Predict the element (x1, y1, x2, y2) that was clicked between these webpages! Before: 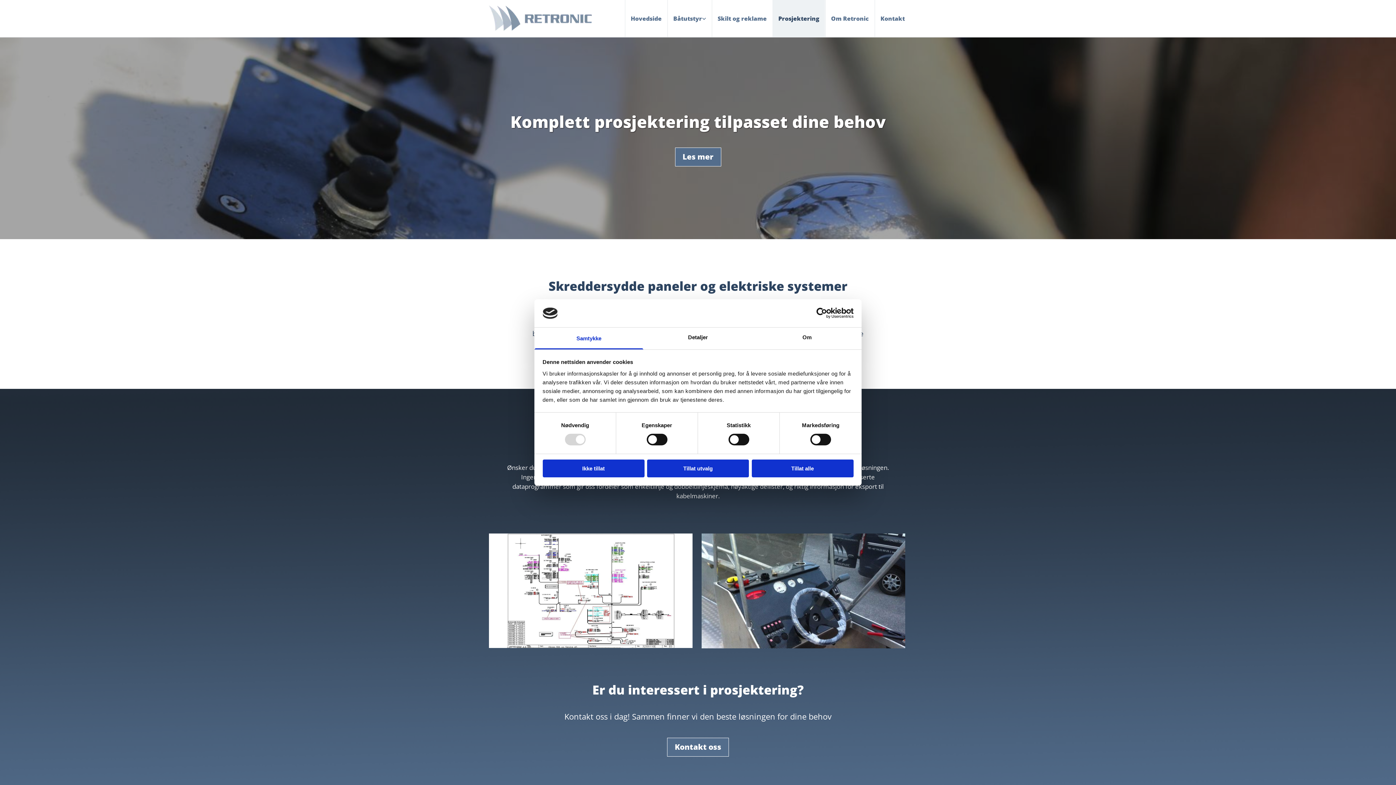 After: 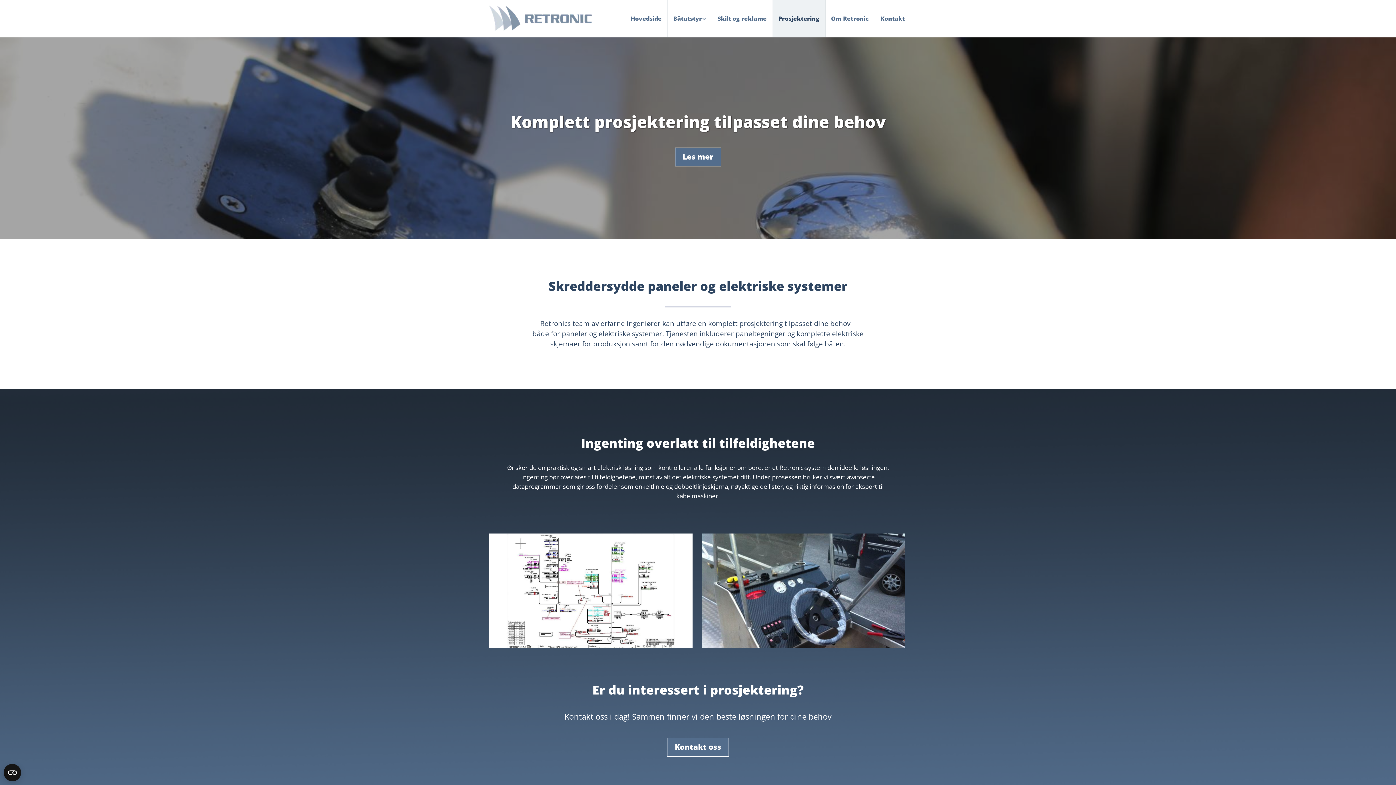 Action: bbox: (751, 459, 853, 477) label: Tillat alle